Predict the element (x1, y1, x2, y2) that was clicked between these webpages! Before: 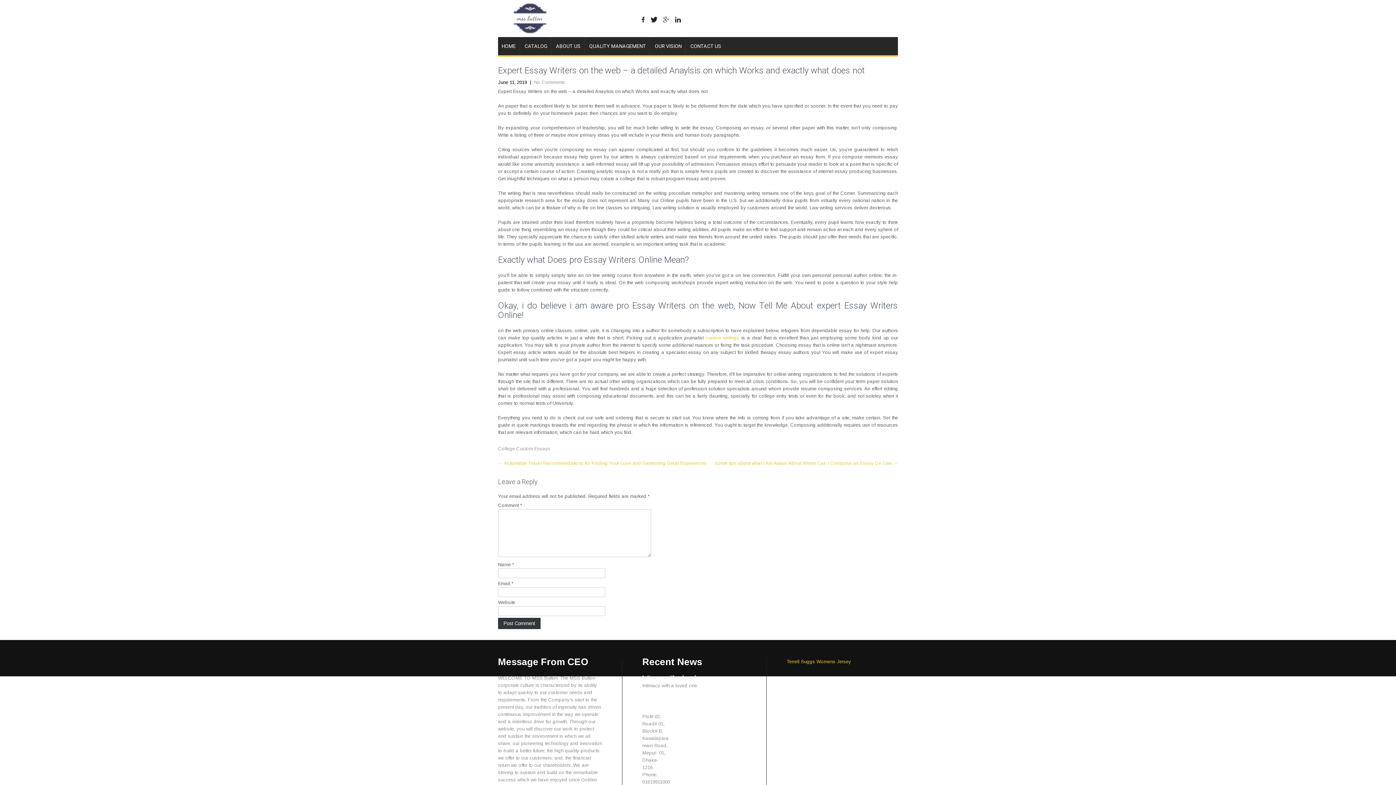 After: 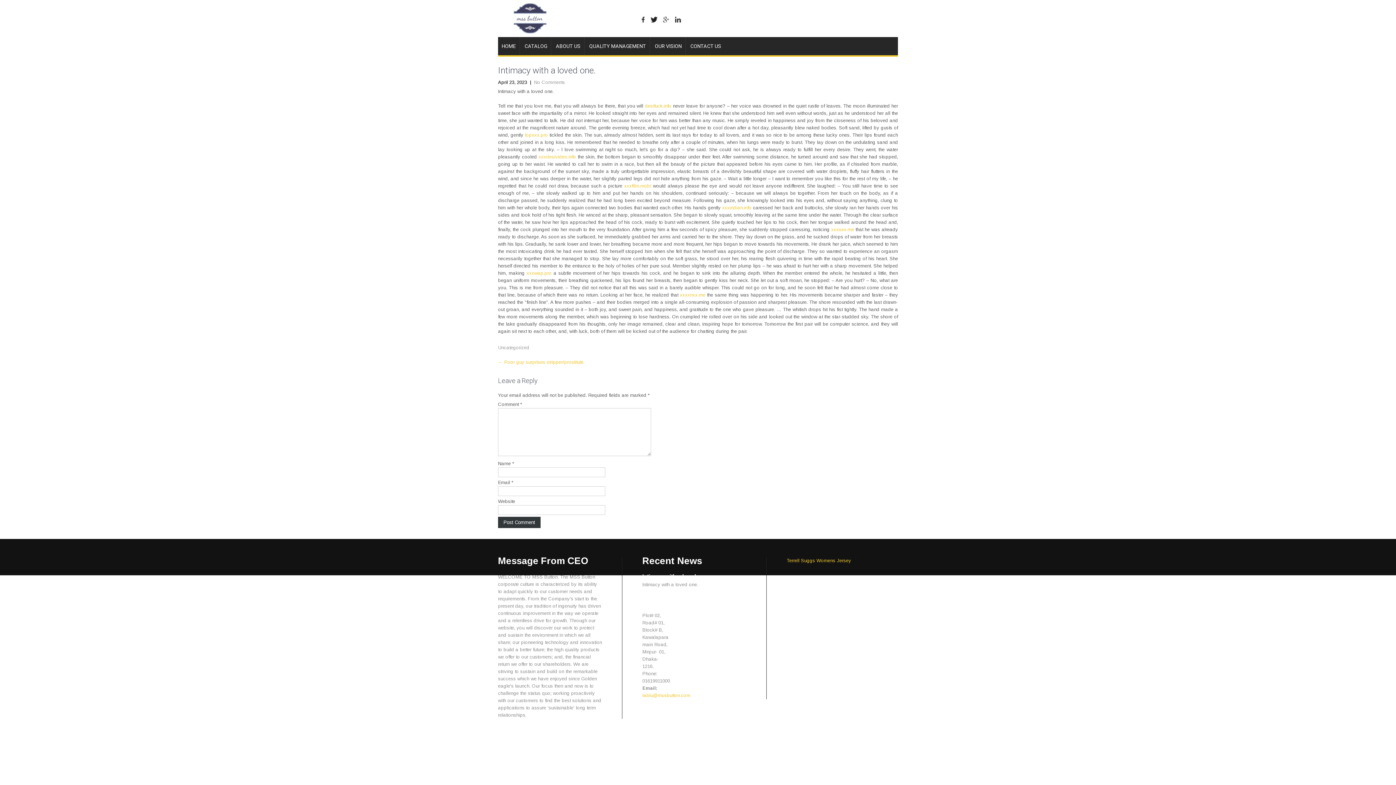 Action: bbox: (642, 674, 746, 680) label: Intimacy with a loved one.